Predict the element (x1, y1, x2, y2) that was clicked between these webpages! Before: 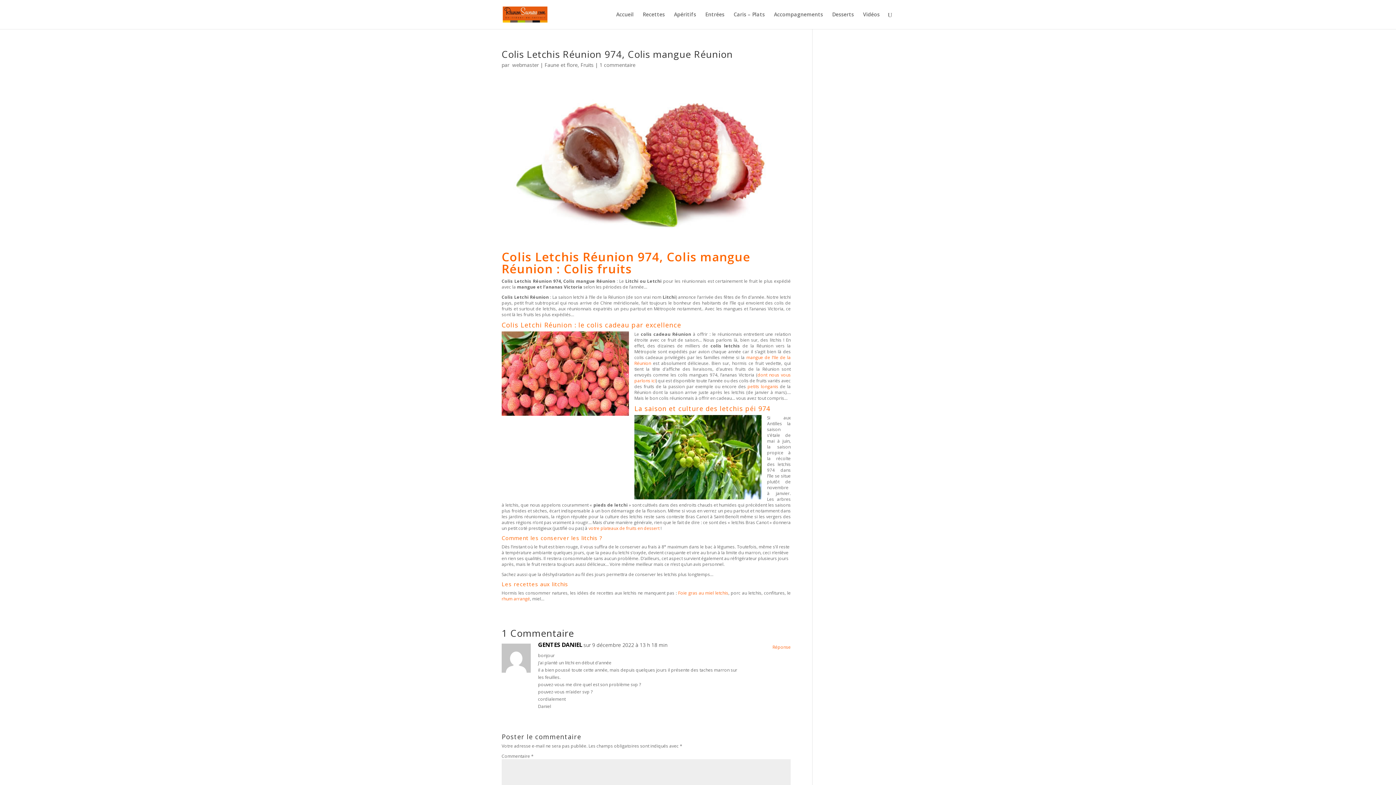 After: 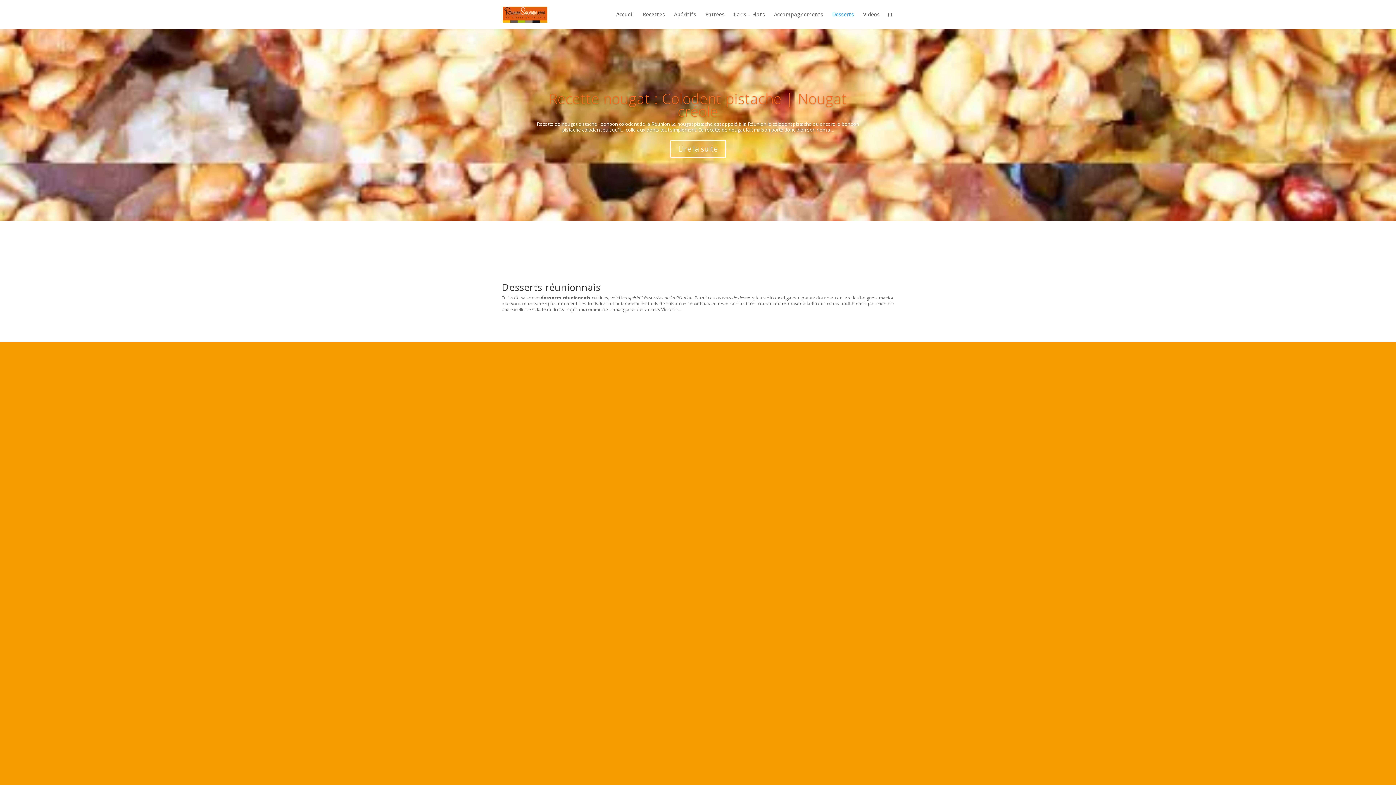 Action: label: Desserts bbox: (832, 12, 854, 29)